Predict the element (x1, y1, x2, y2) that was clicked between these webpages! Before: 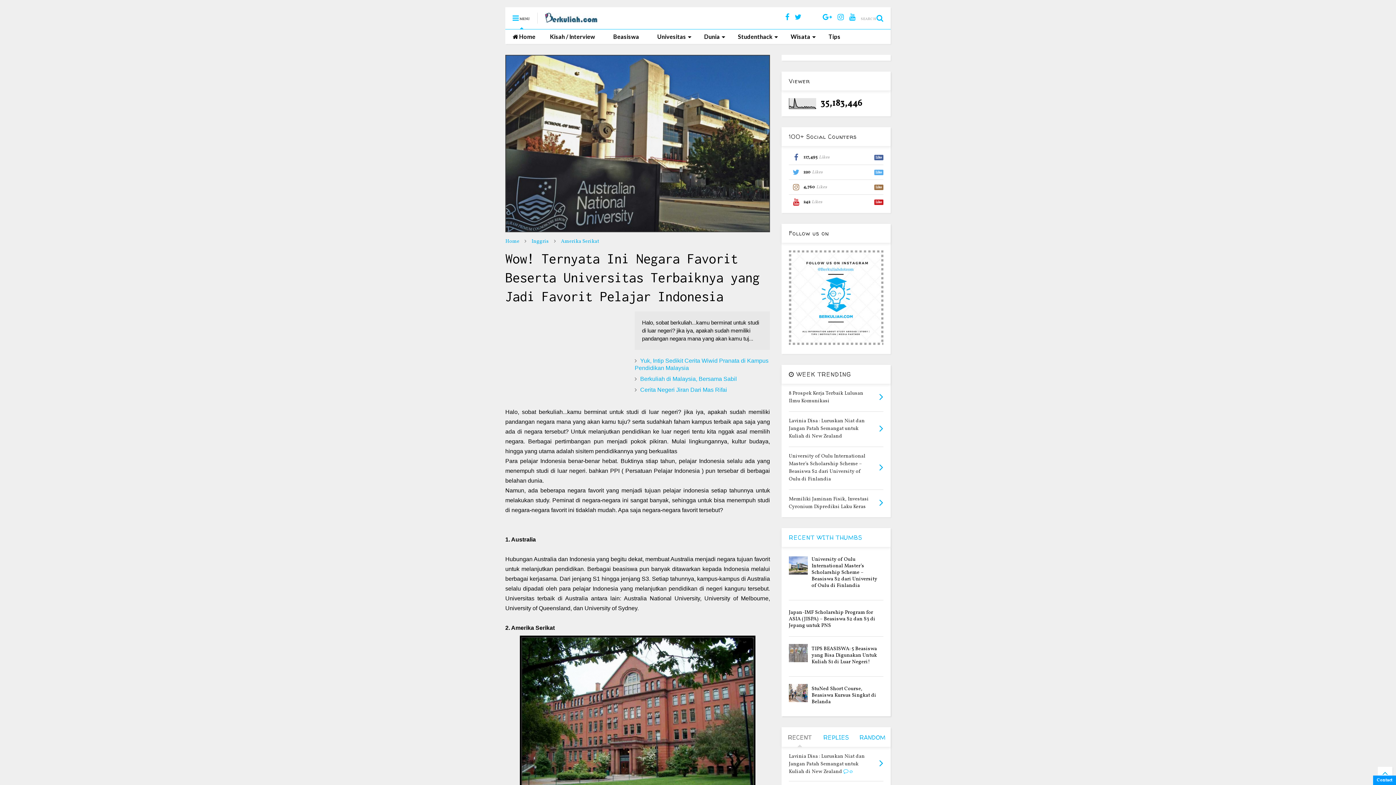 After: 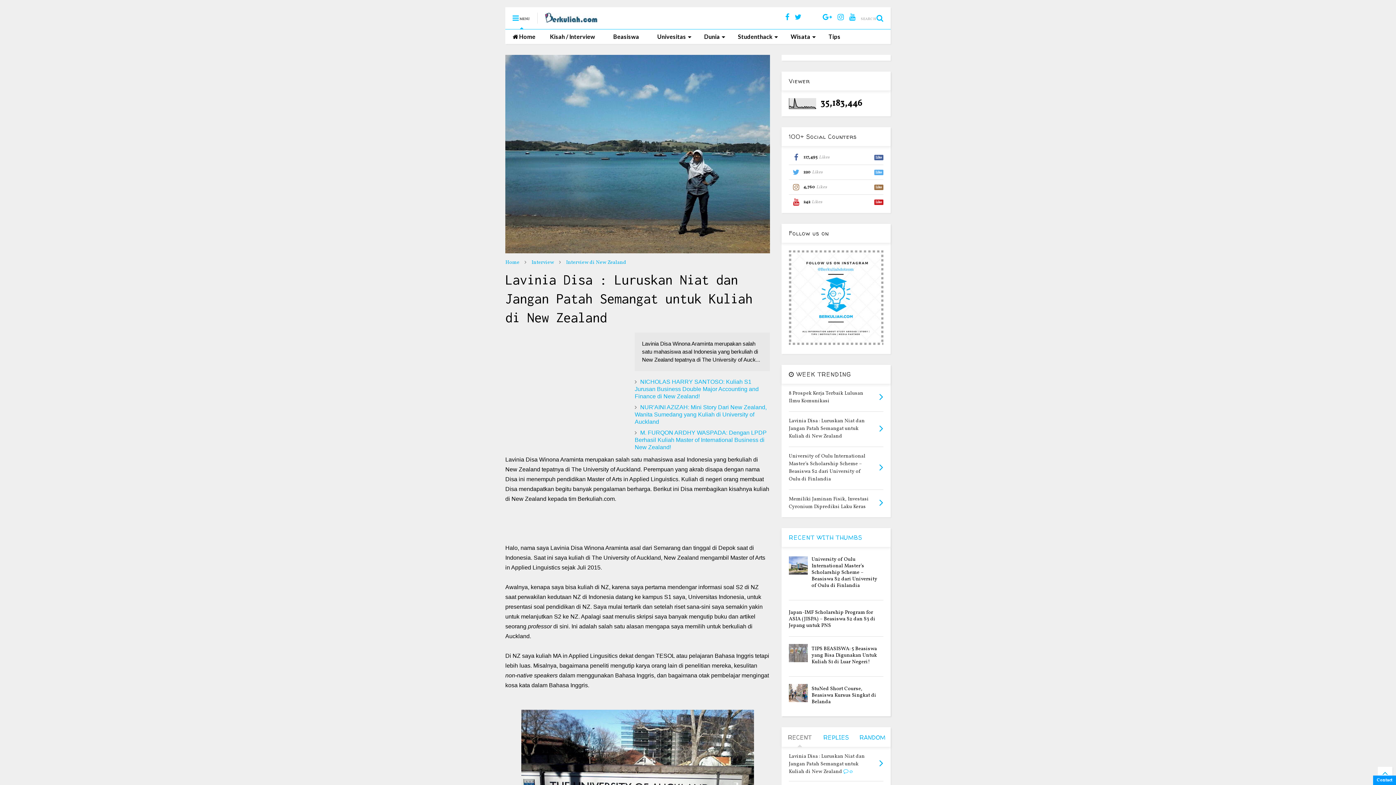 Action: bbox: (879, 421, 883, 437)